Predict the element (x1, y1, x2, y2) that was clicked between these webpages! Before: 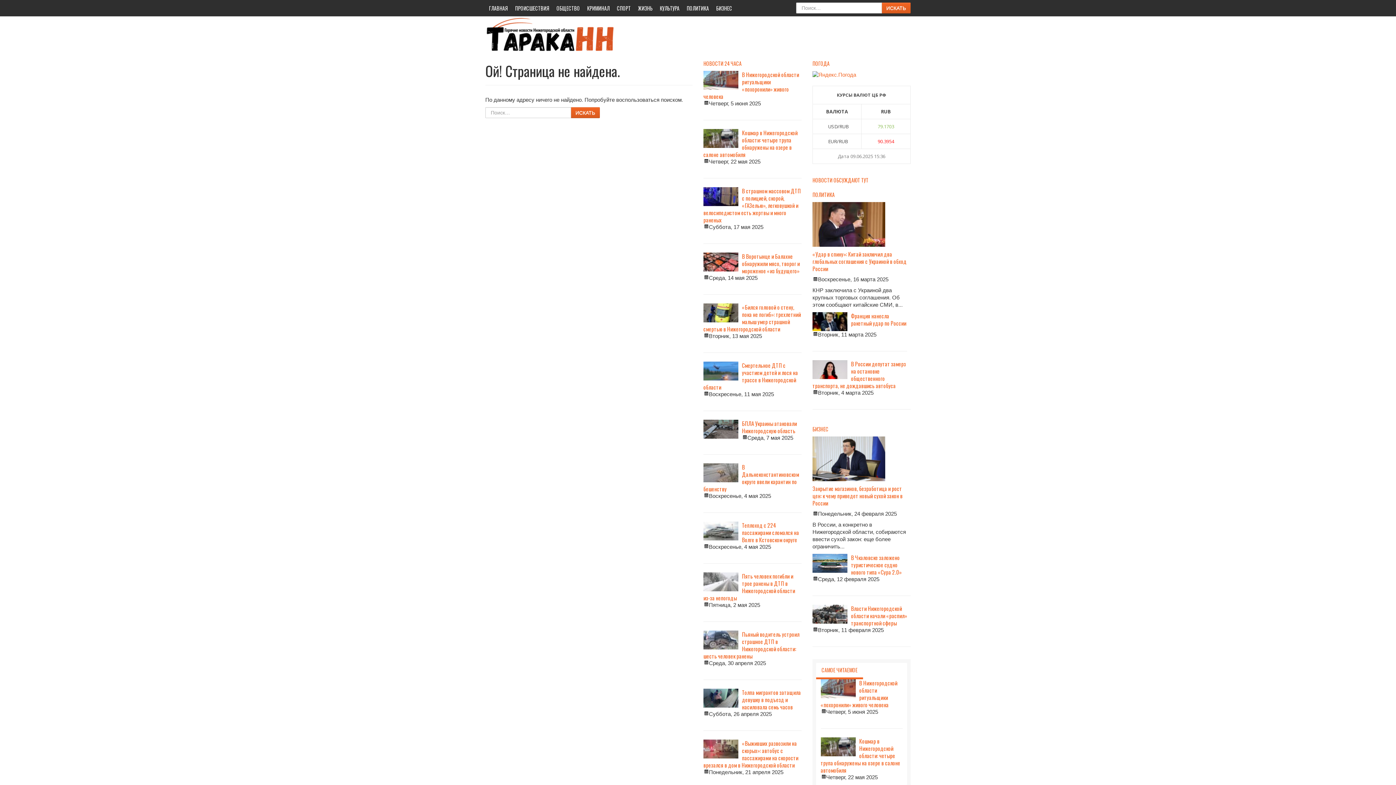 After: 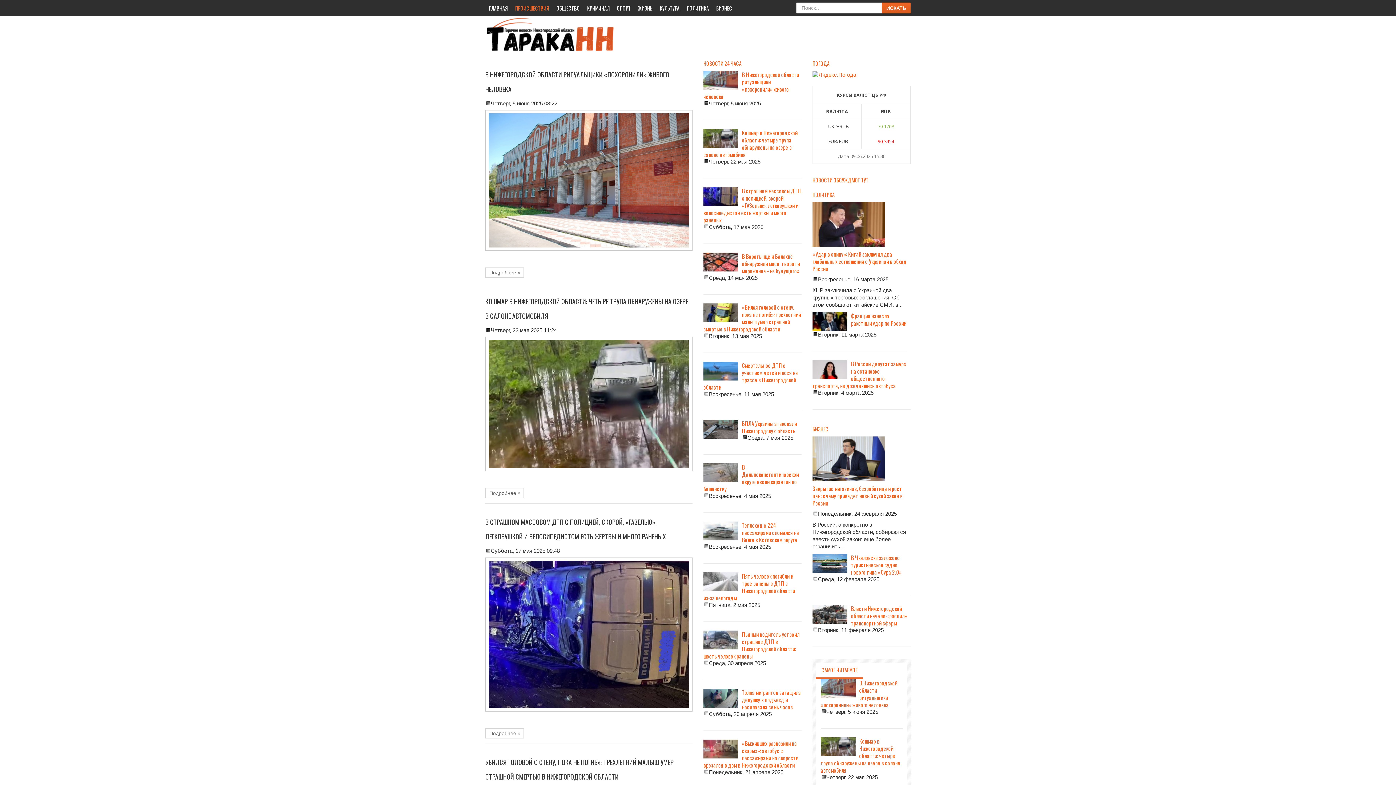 Action: label: ПРОИСШЕСТВИЯ bbox: (511, 0, 553, 16)